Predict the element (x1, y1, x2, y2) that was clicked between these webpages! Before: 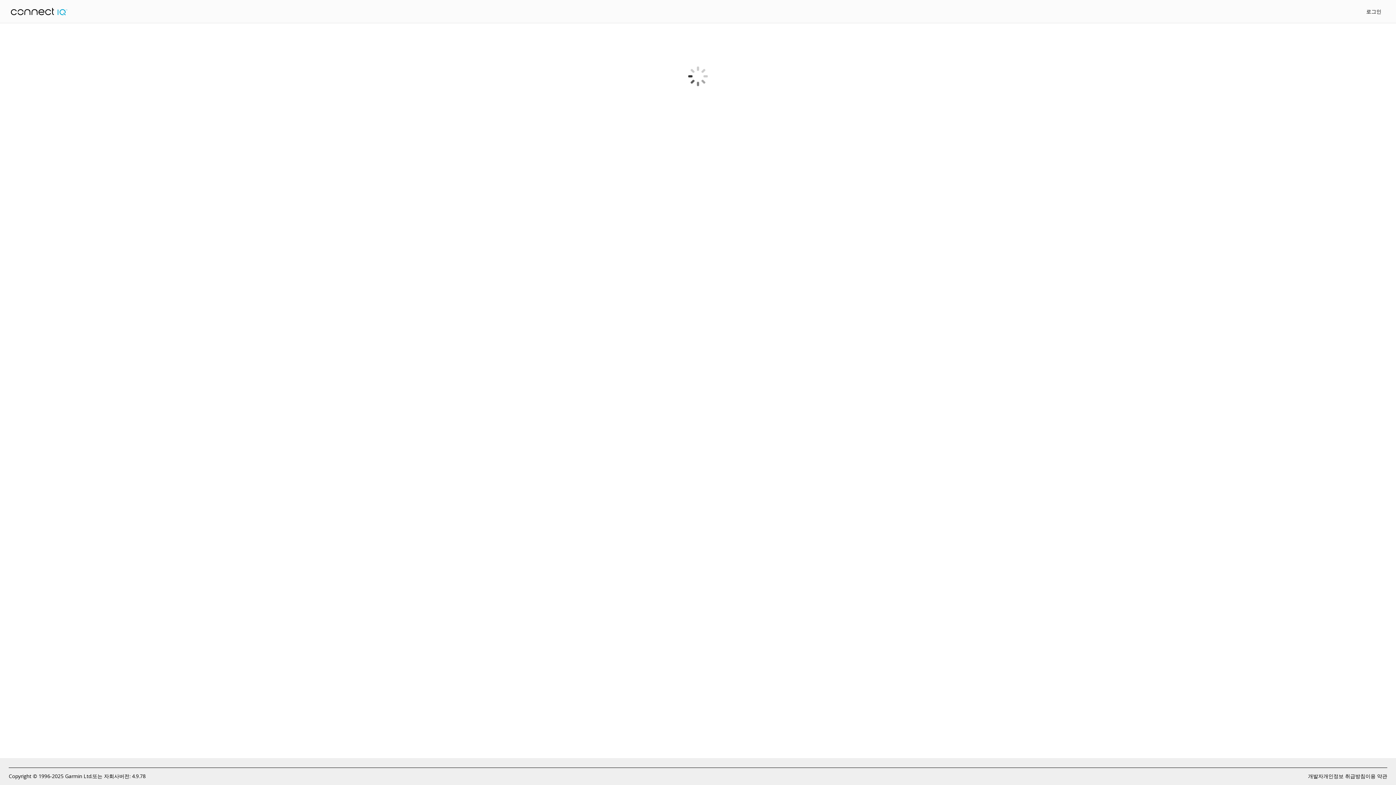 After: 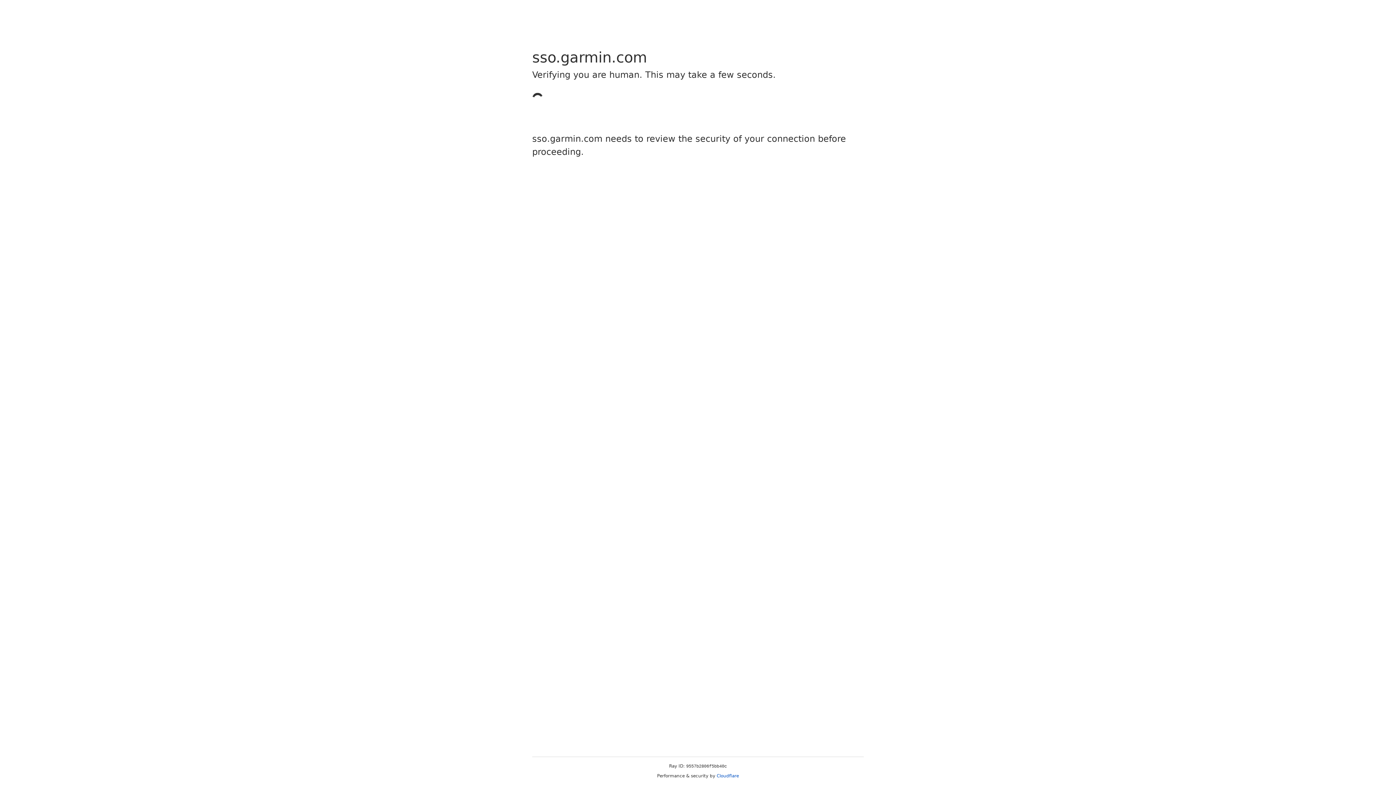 Action: label: 로그인 bbox: (1366, 8, 1381, 14)